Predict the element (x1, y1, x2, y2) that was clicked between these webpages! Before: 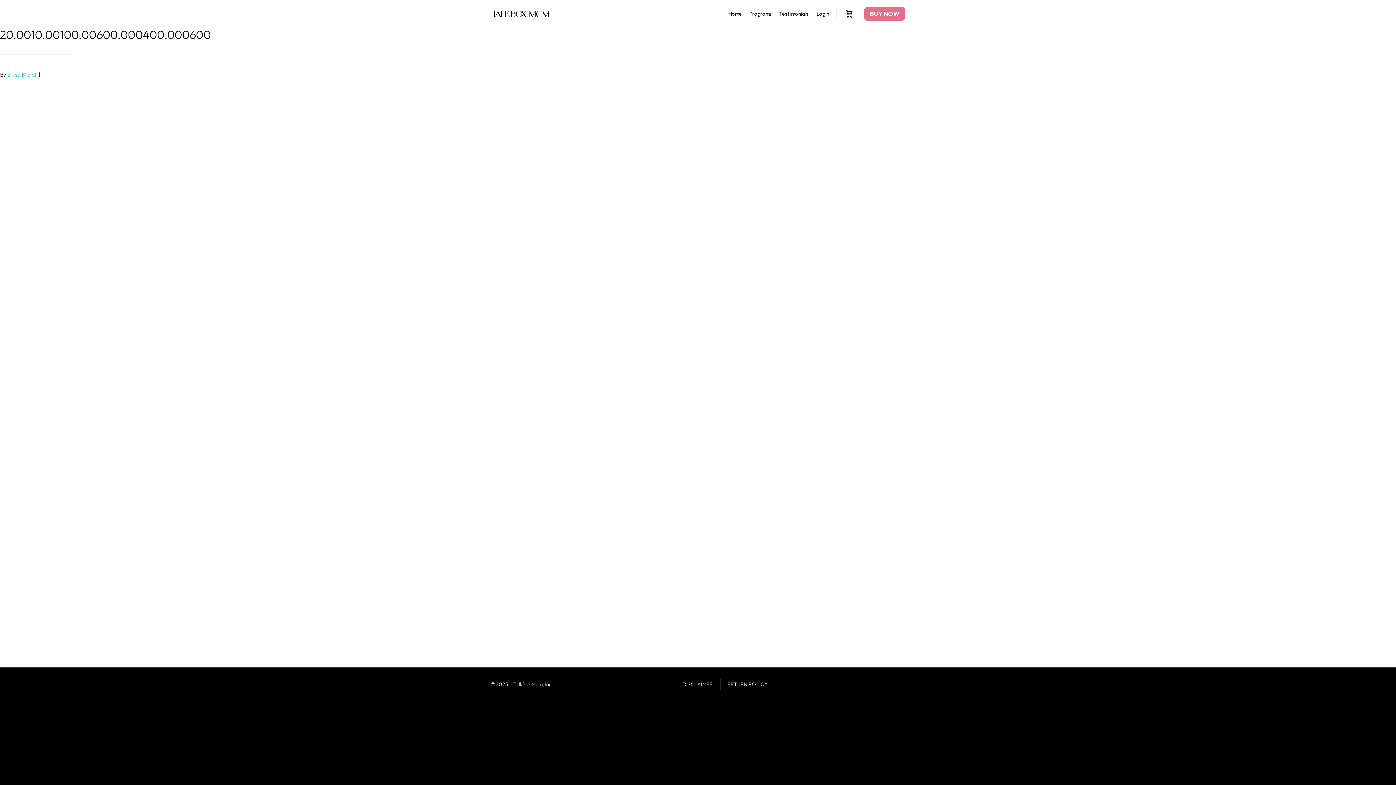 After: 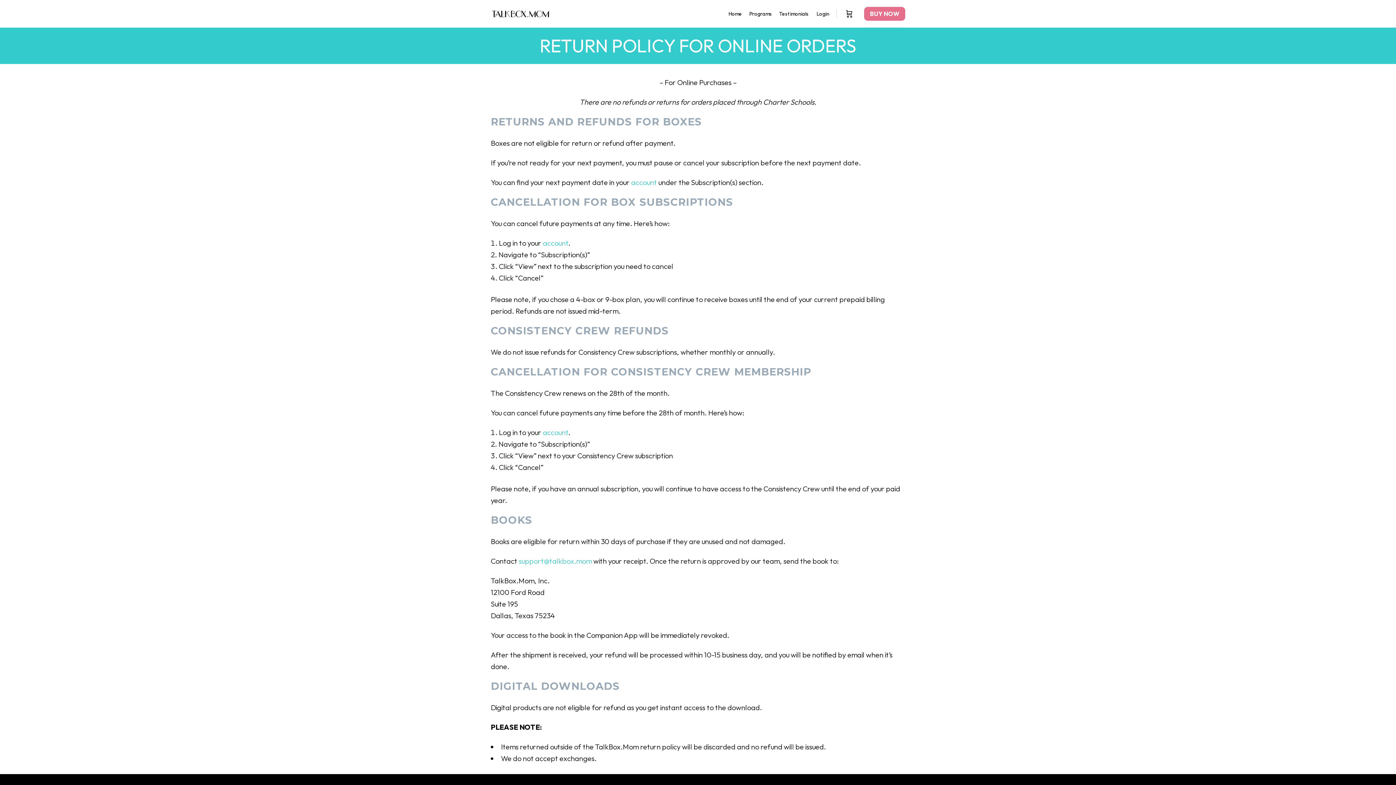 Action: label: RETURN POLICY bbox: (727, 681, 768, 688)